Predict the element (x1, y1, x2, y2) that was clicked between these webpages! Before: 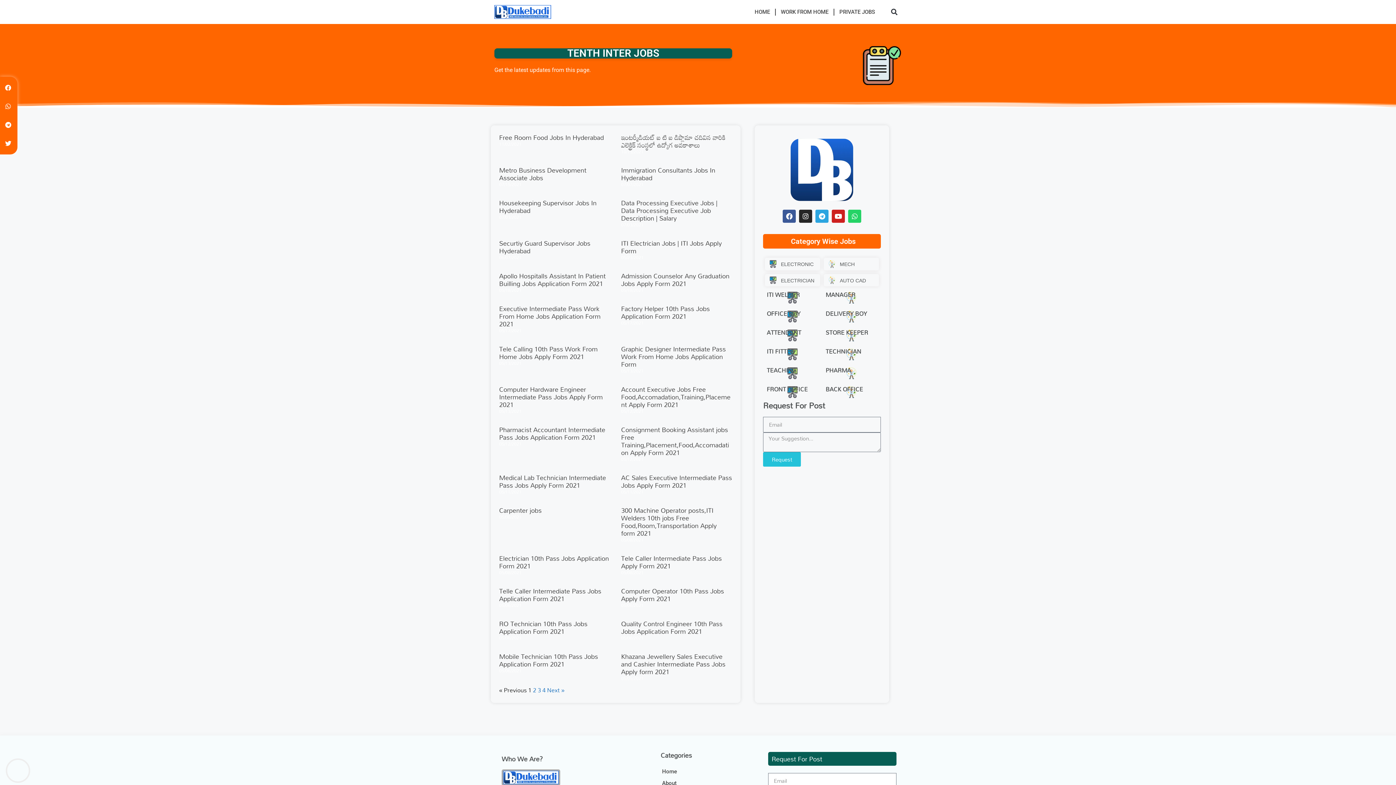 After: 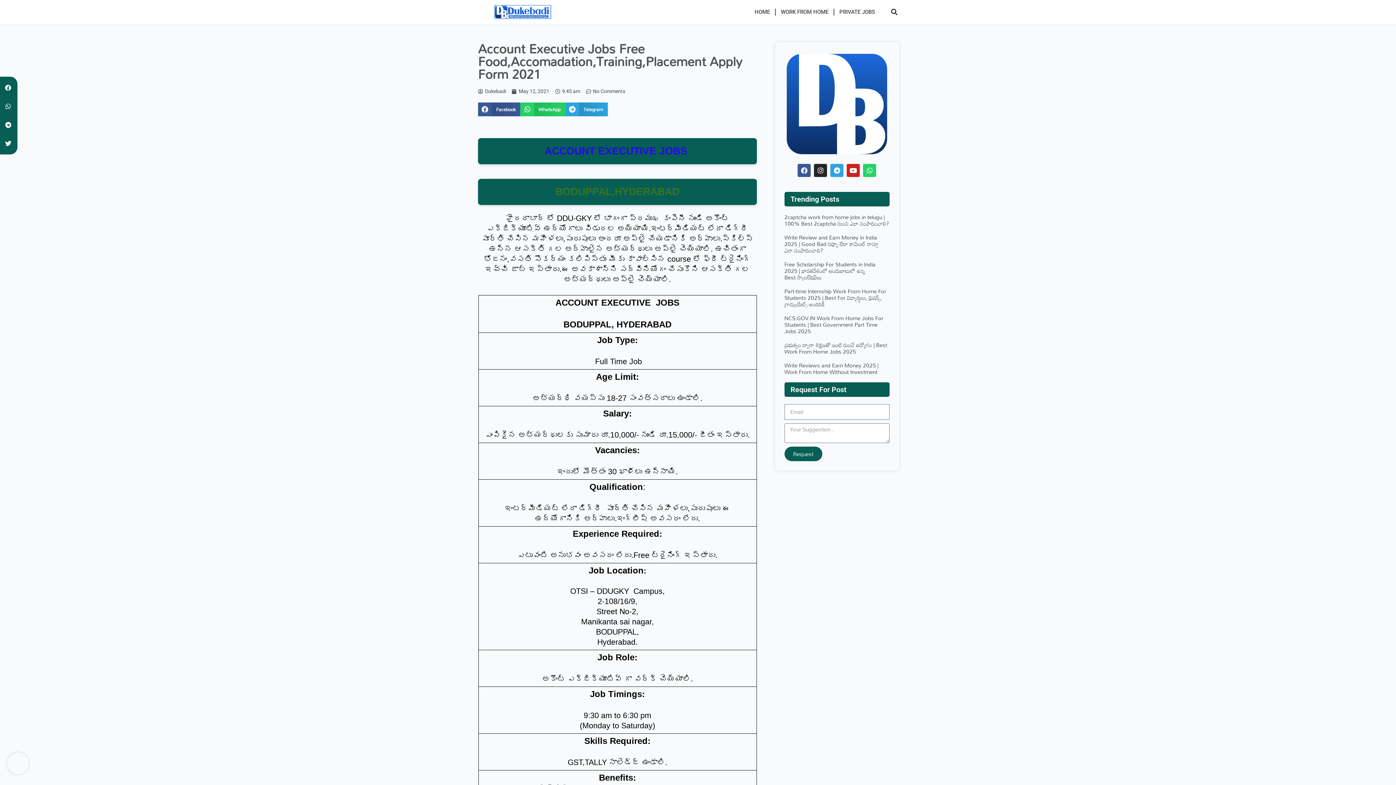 Action: bbox: (621, 382, 730, 411) label: Account Executive Jobs Free Food,Accomadation,Training,Placement Apply Form 2021